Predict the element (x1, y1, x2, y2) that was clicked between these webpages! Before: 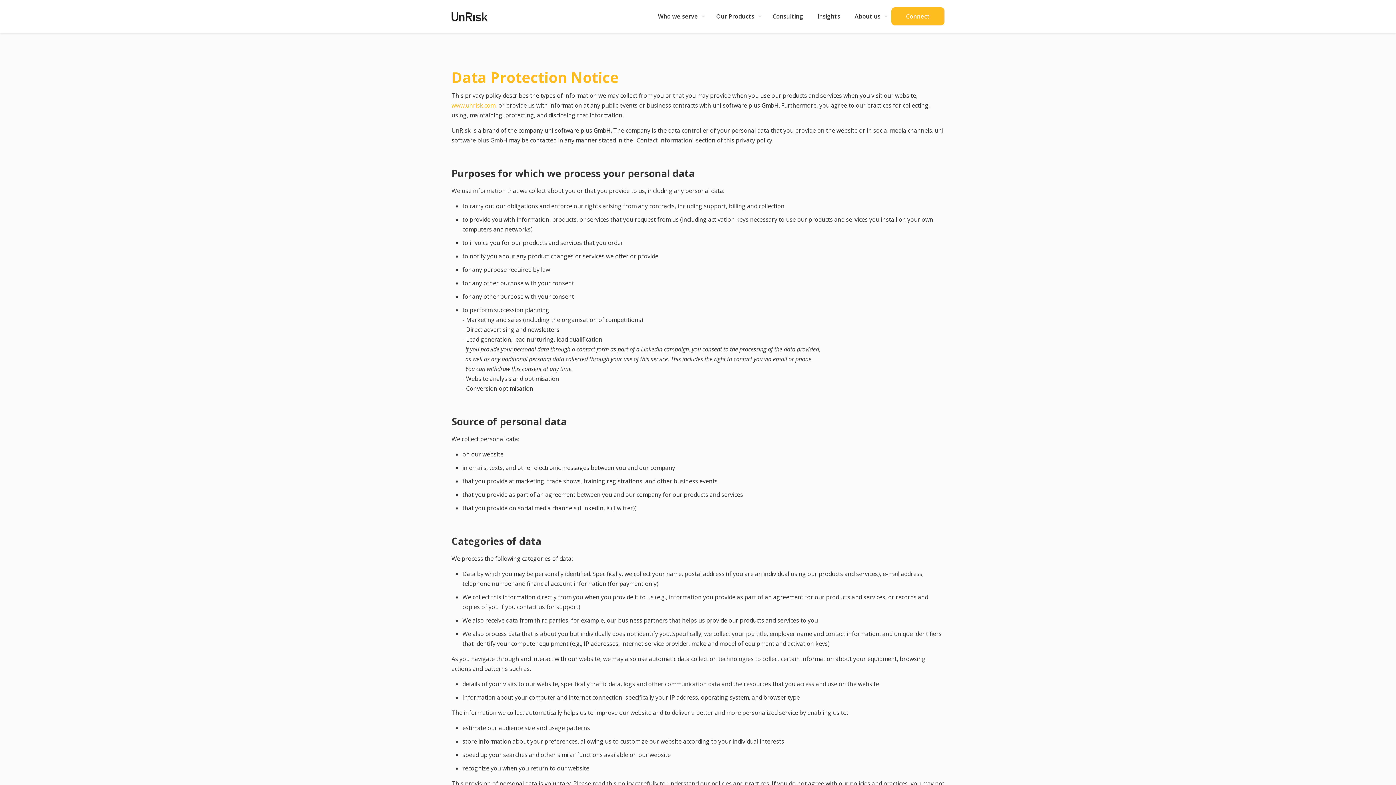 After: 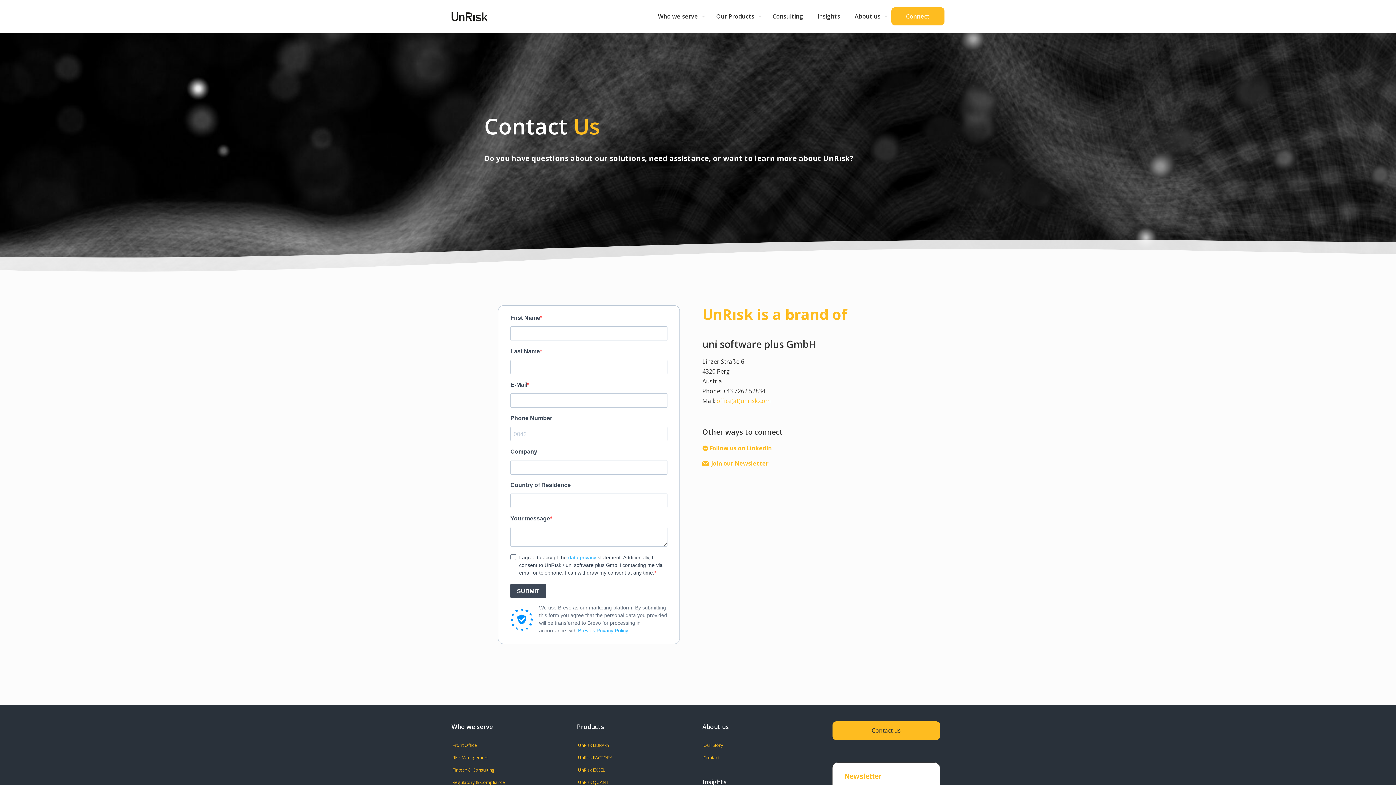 Action: label: Connect bbox: (891, 7, 944, 25)